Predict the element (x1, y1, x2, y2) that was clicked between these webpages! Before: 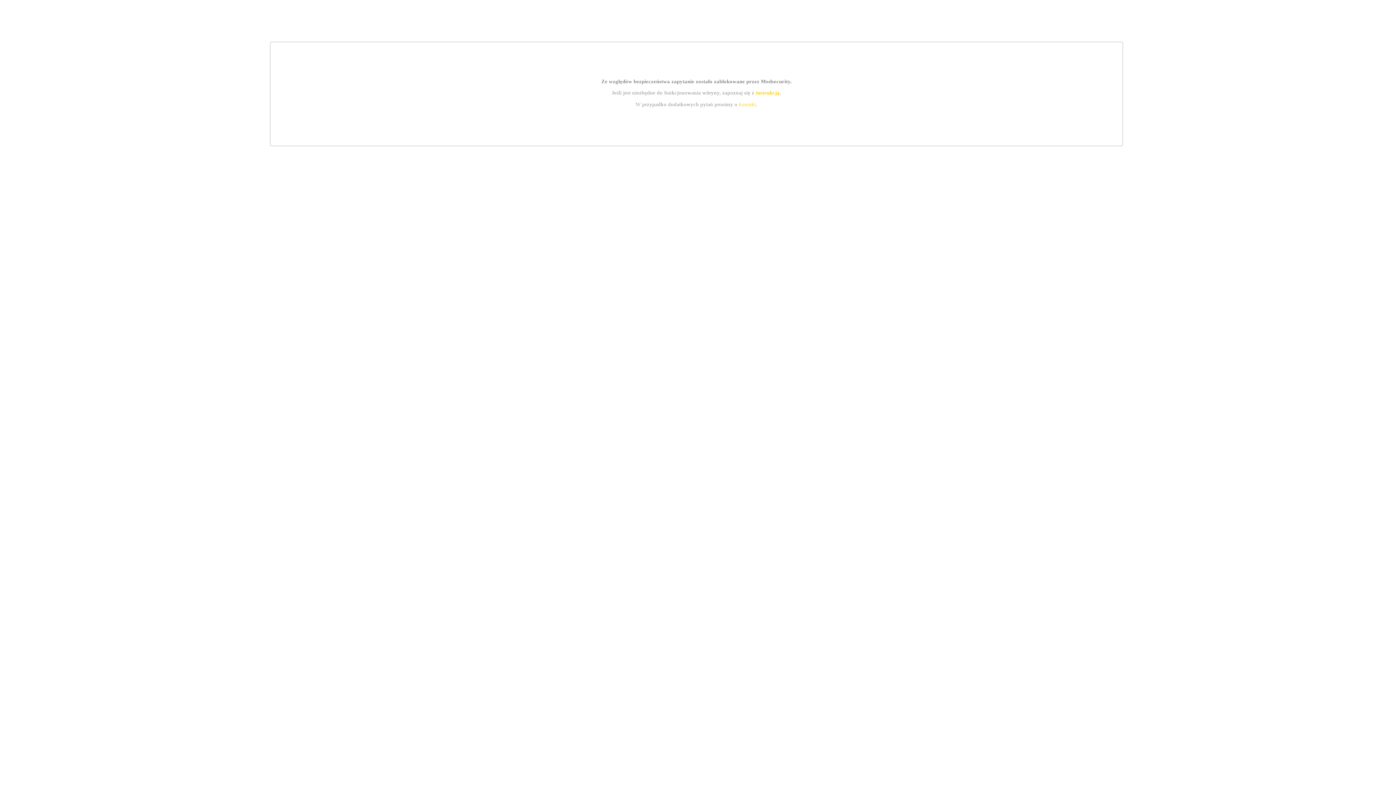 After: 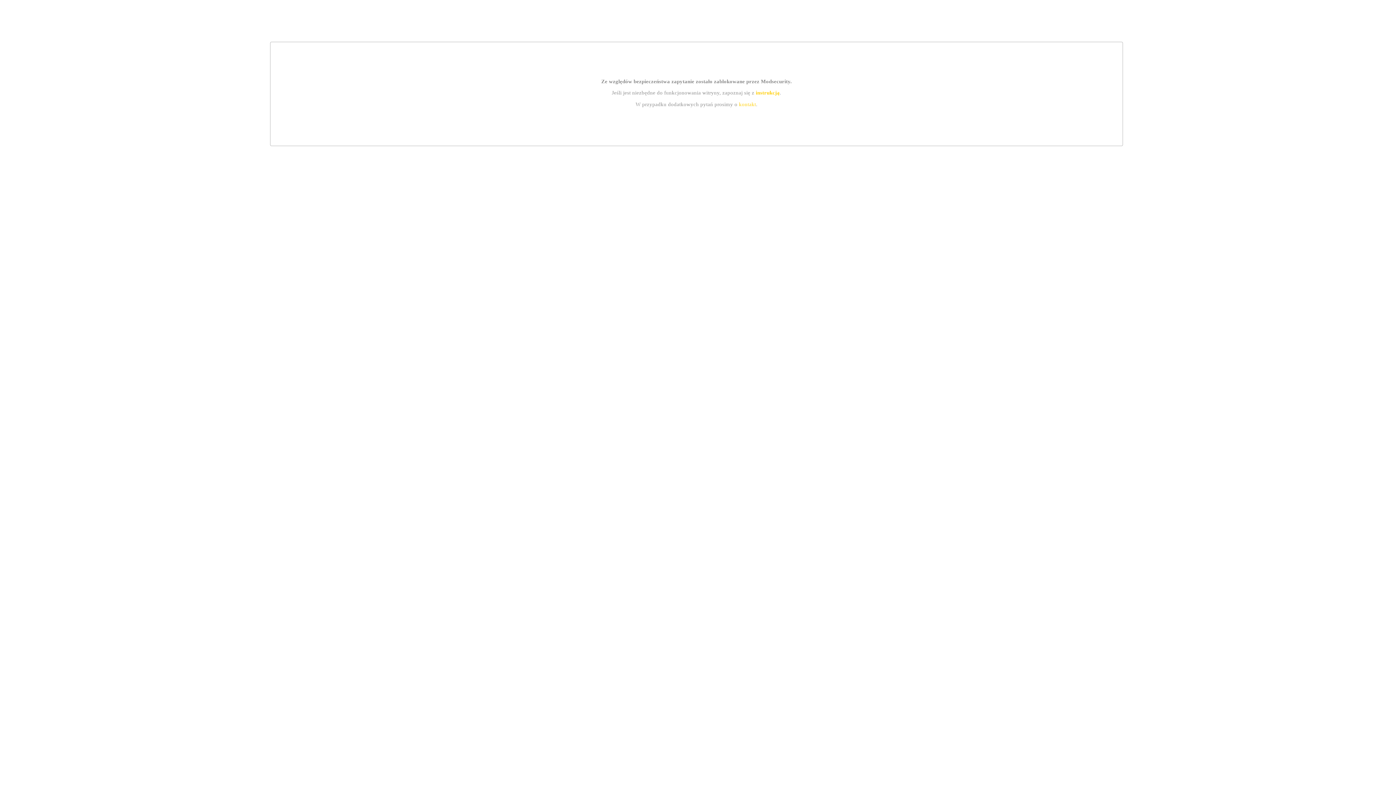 Action: bbox: (755, 89, 779, 95) label: instrukcją